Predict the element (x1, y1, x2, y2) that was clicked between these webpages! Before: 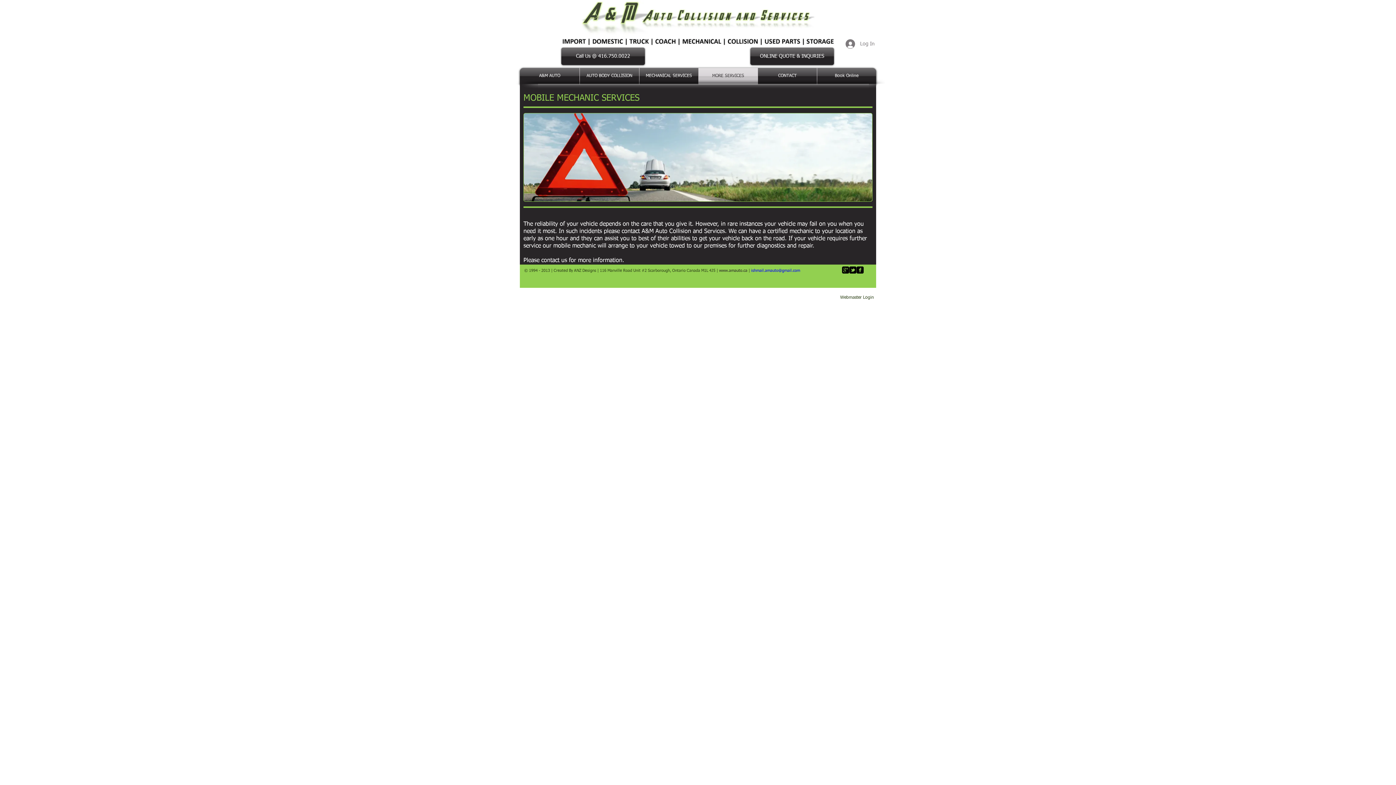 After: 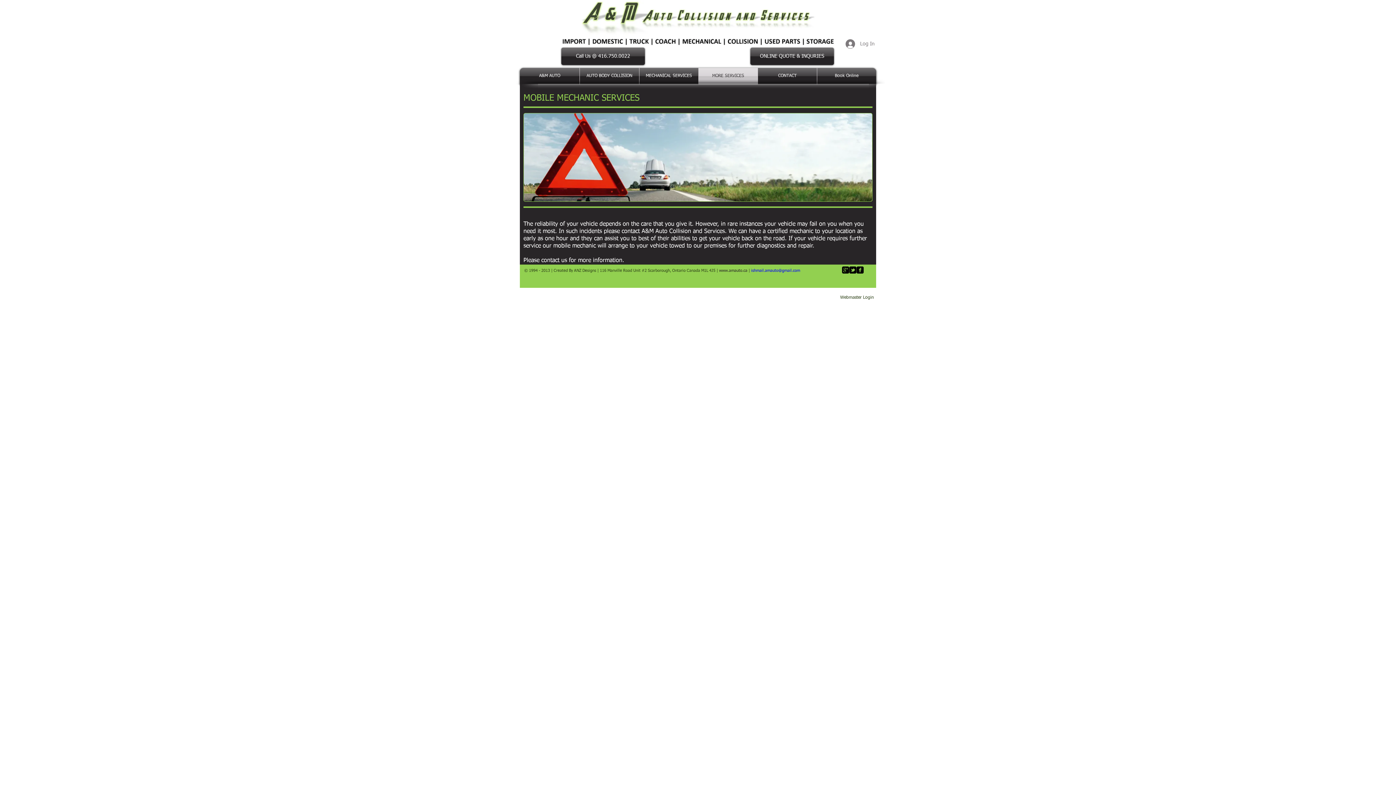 Action: bbox: (849, 266, 856, 273) label: twitter-bird2-square